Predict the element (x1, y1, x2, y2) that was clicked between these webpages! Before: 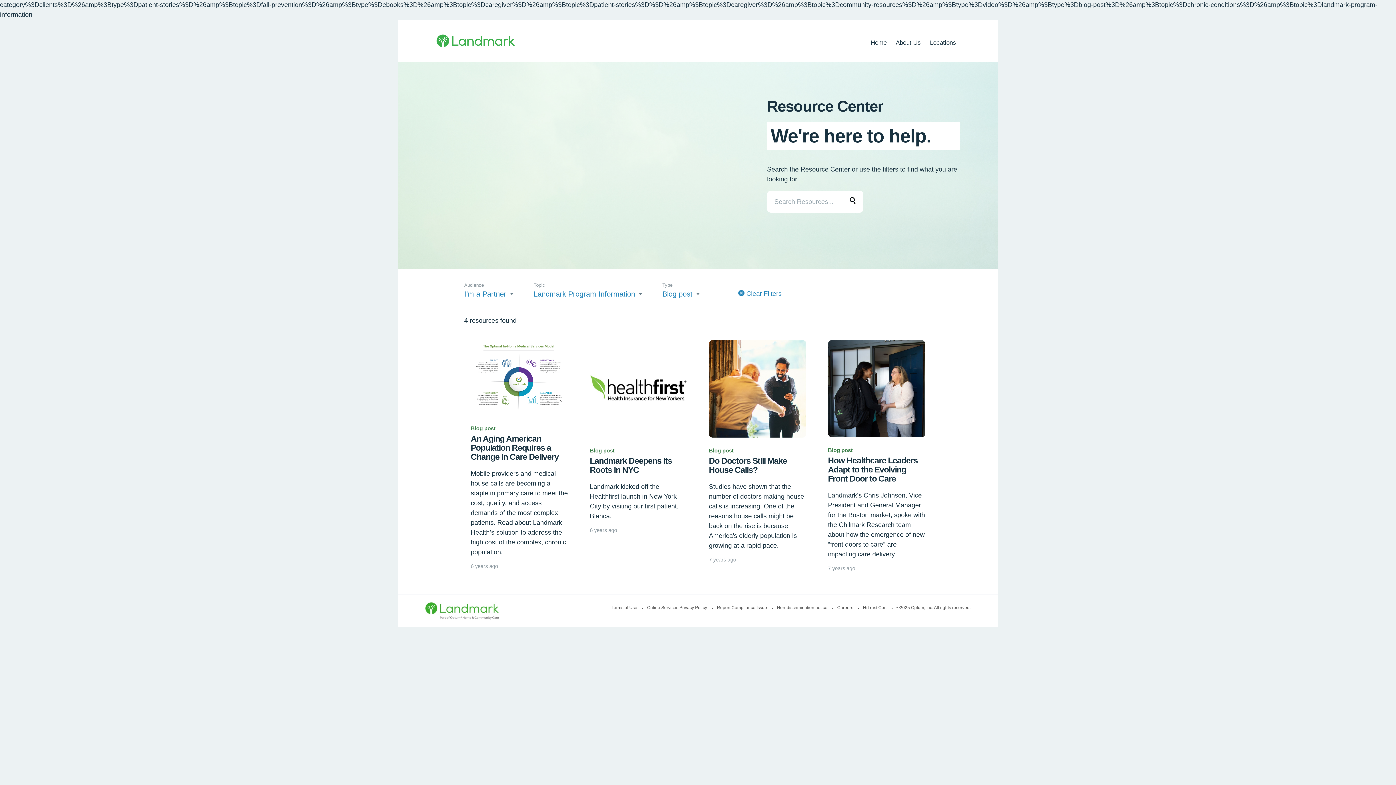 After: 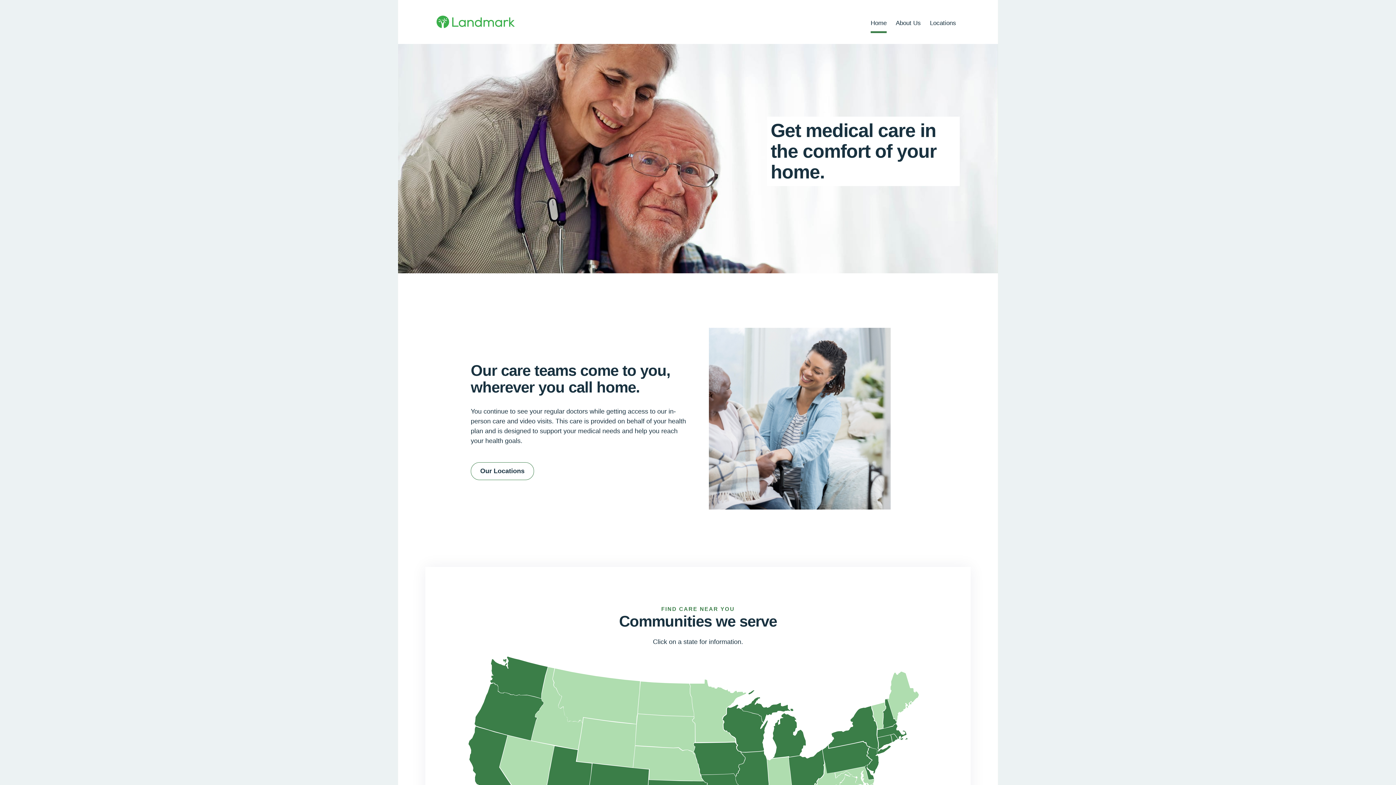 Action: label: Blog post
An Aging American Population Requires a Change in Care Delivery

Mobile providers and medical house calls are becoming a staple in primary care to meet the cost, quality, and access demands of the most complex patients. Read about Landmark Health’s solution to address the high cost of the complex, chronic population.

6 years ago bbox: (470, 340, 568, 570)